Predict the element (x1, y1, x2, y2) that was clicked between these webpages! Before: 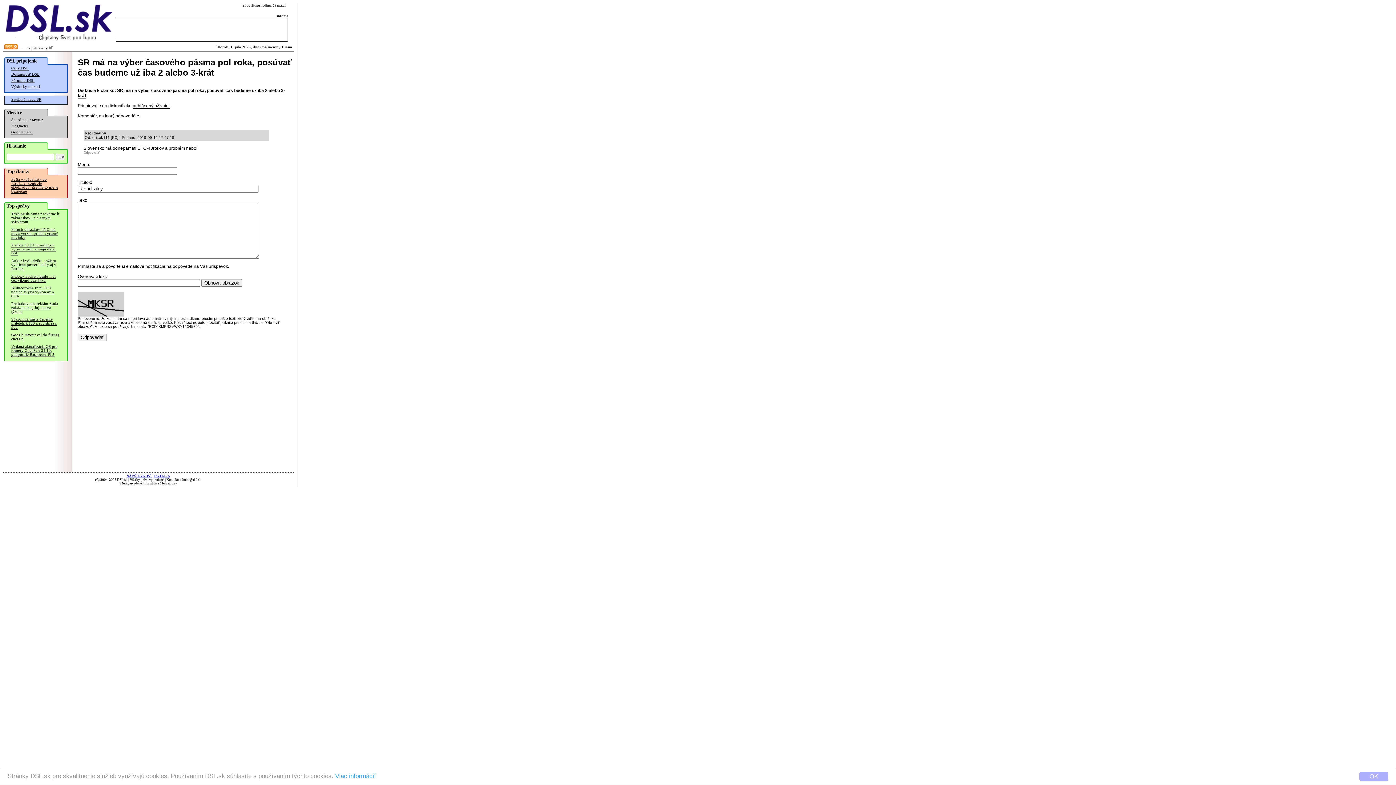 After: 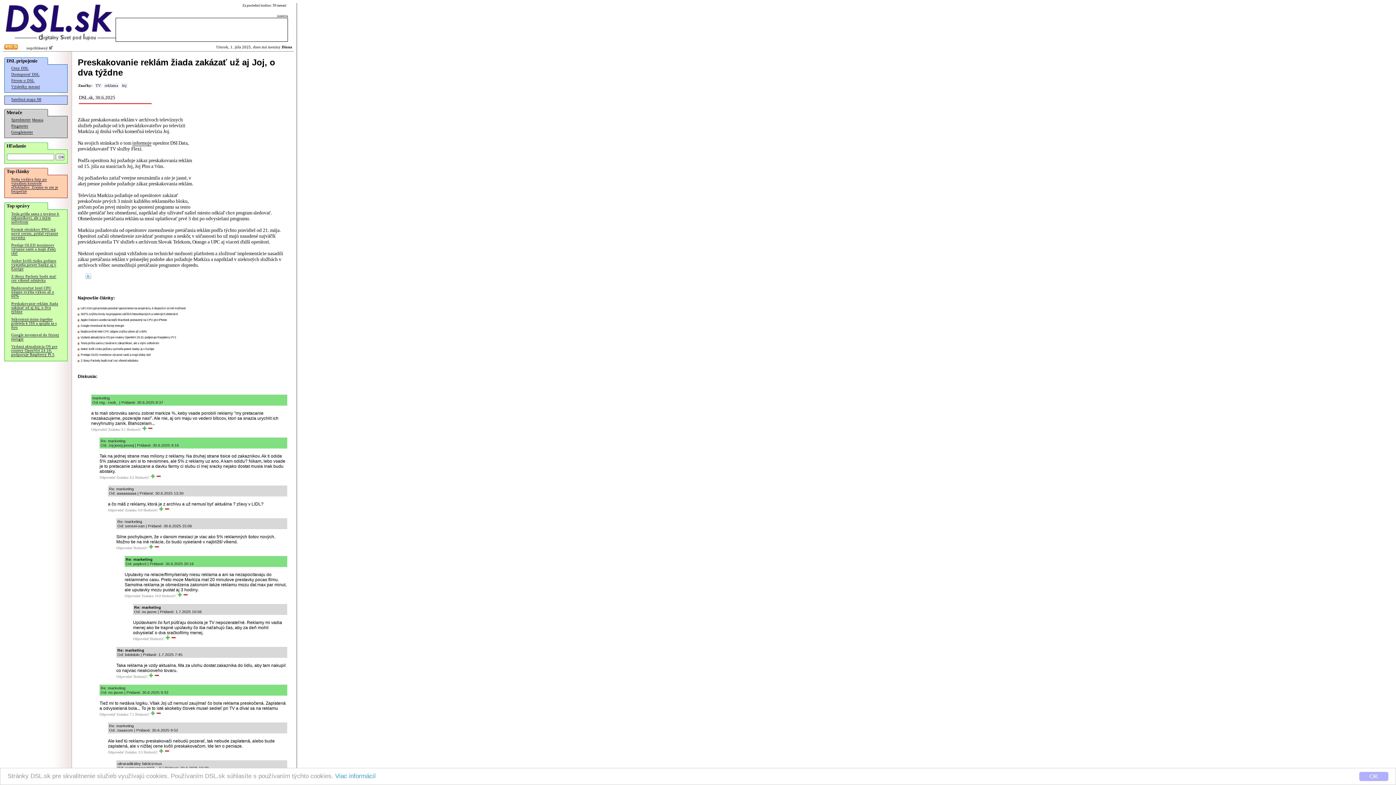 Action: bbox: (11, 301, 58, 314) label: Preskakovanie reklám žiada zakázať už aj Joj, o dva týždne